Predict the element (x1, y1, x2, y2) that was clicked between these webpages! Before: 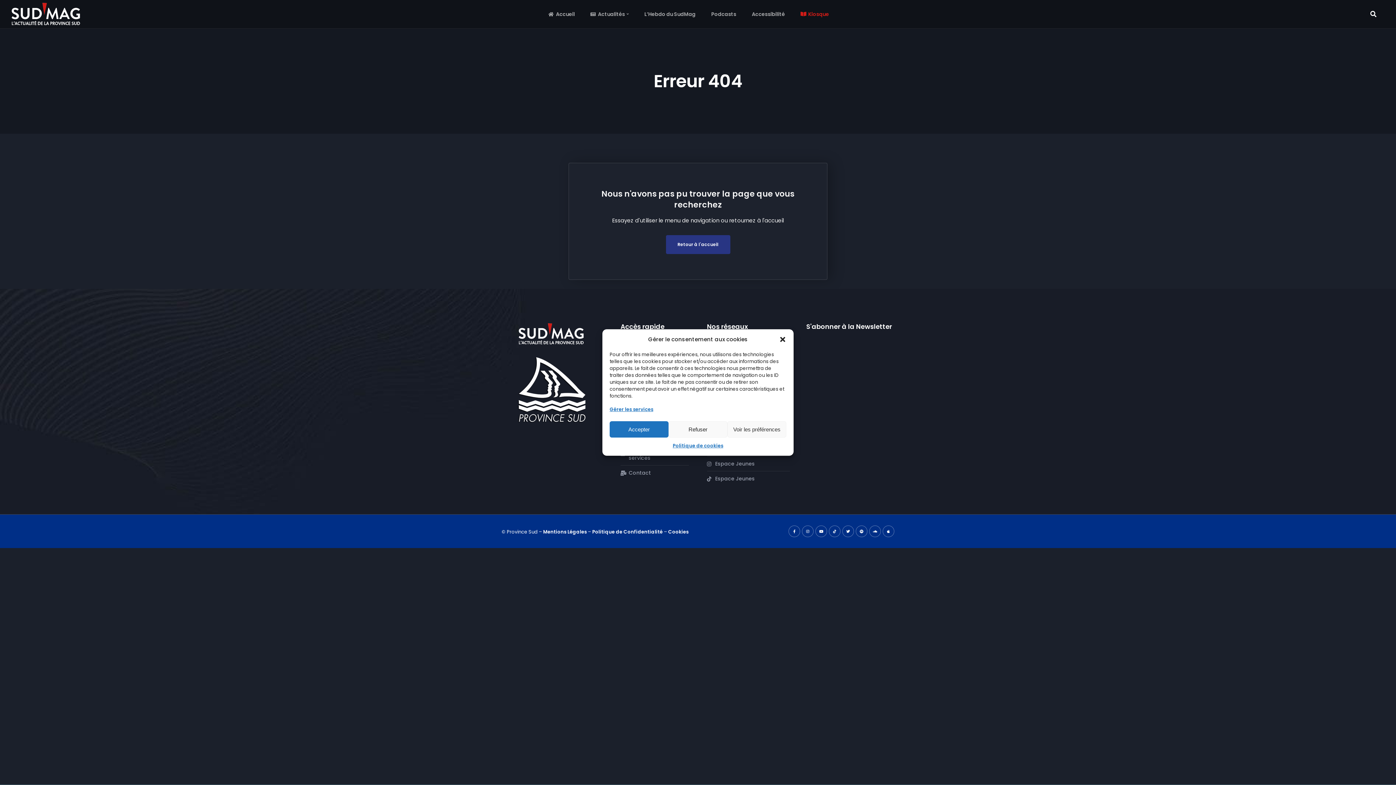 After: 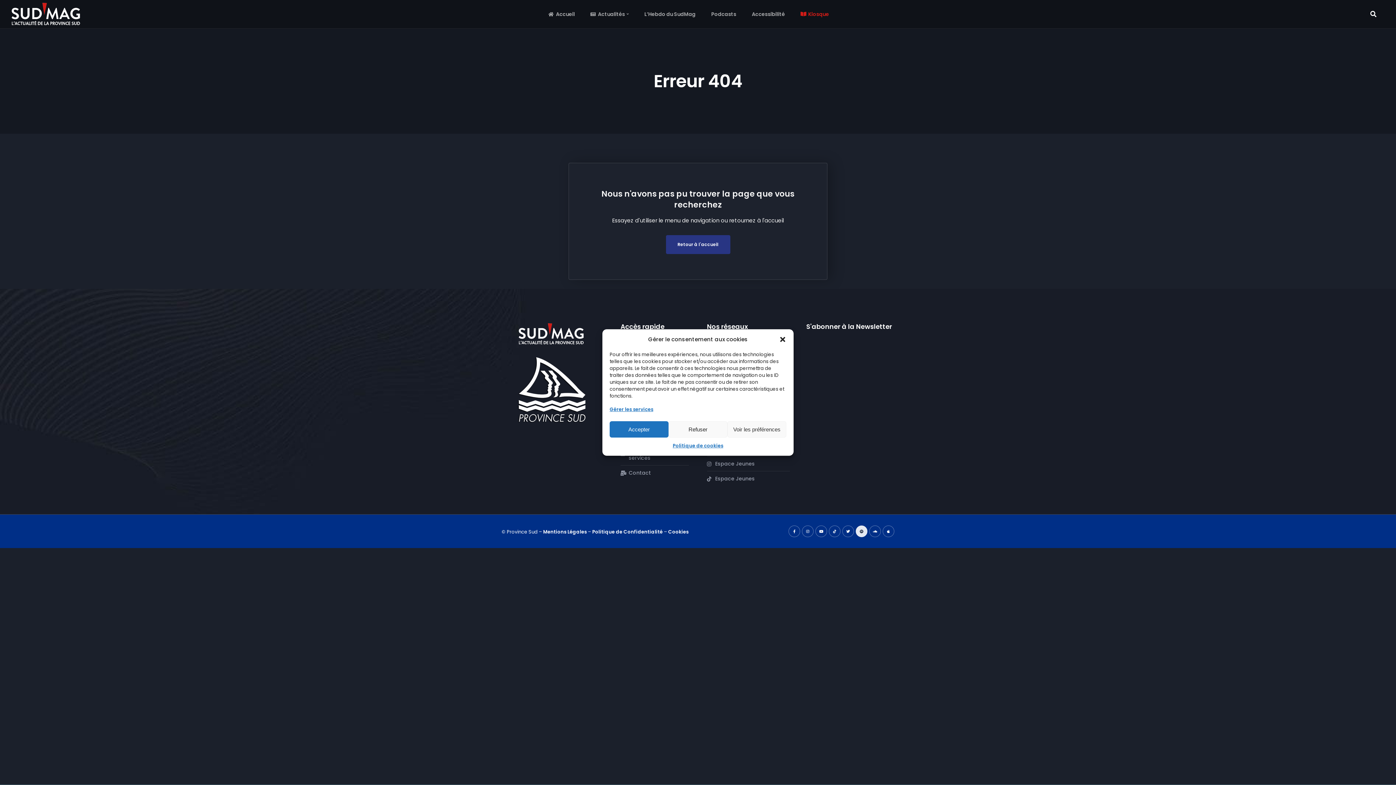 Action: bbox: (856, 525, 867, 537) label: Spotify